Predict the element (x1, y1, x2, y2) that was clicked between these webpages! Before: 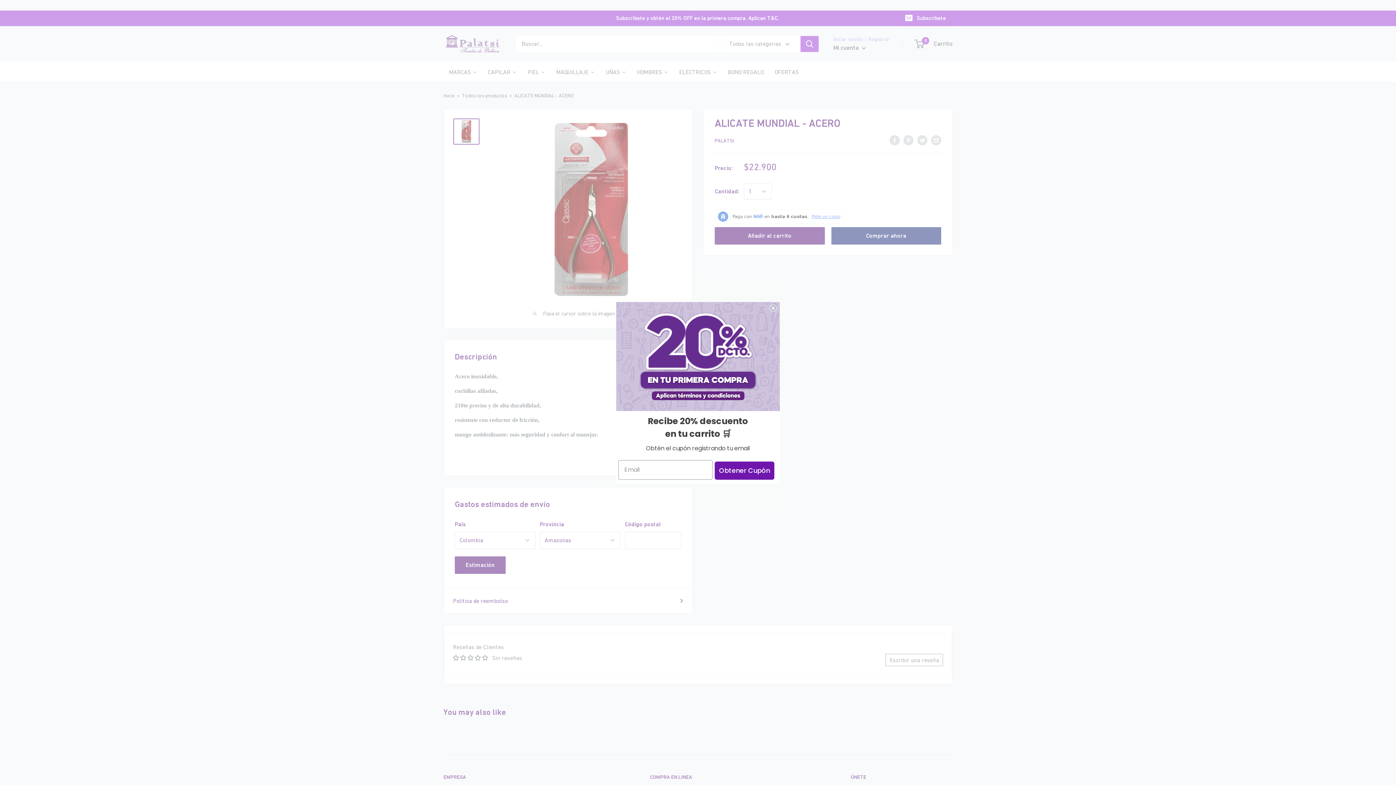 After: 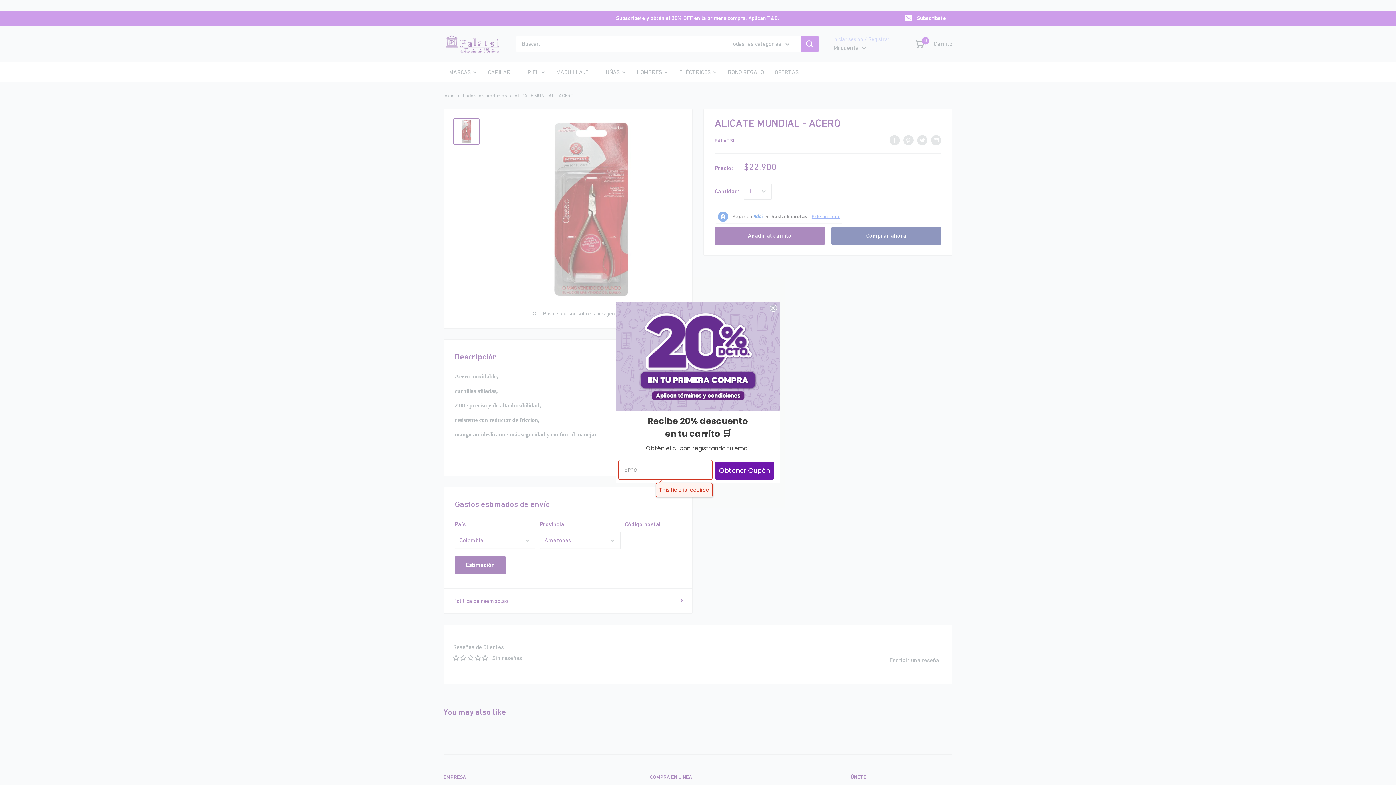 Action: bbox: (714, 461, 774, 479) label: Obtener Cupón